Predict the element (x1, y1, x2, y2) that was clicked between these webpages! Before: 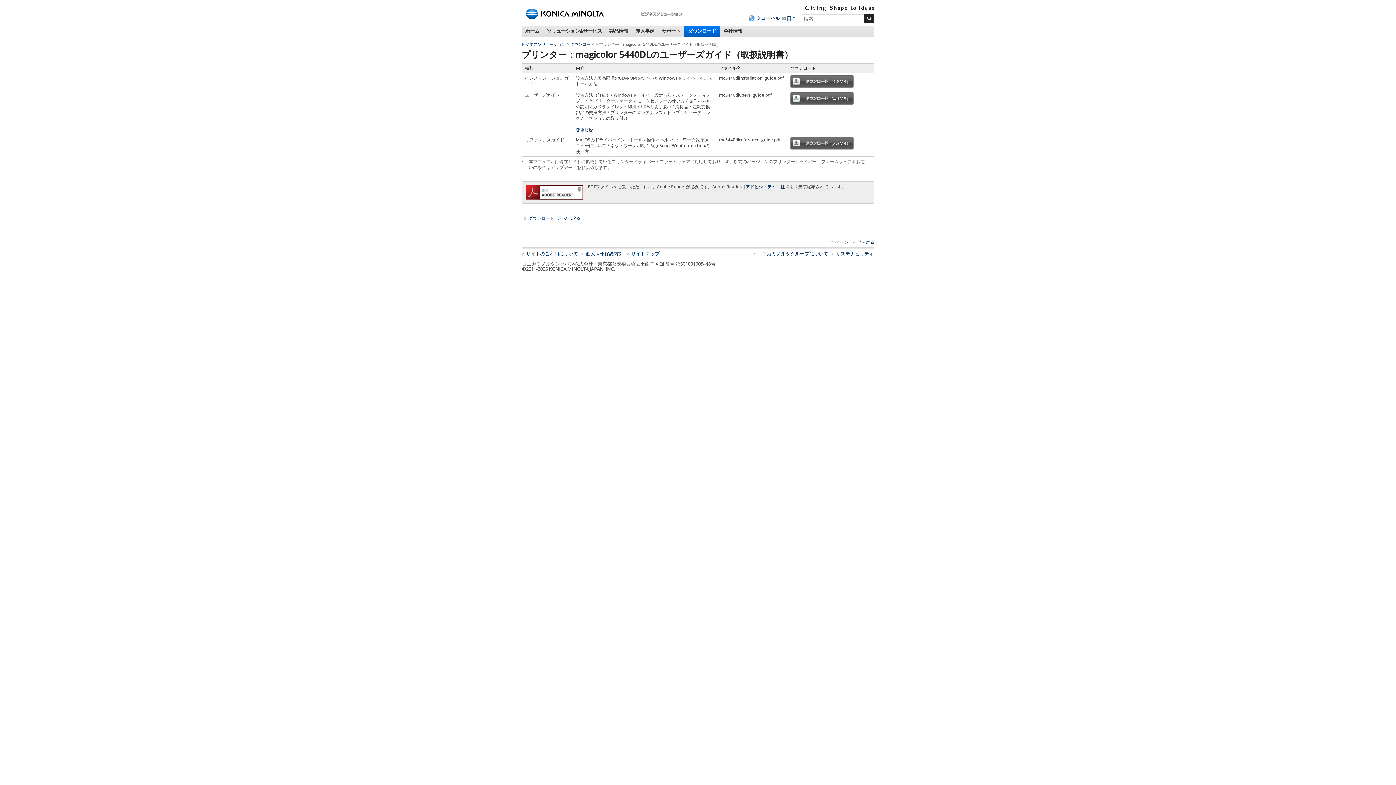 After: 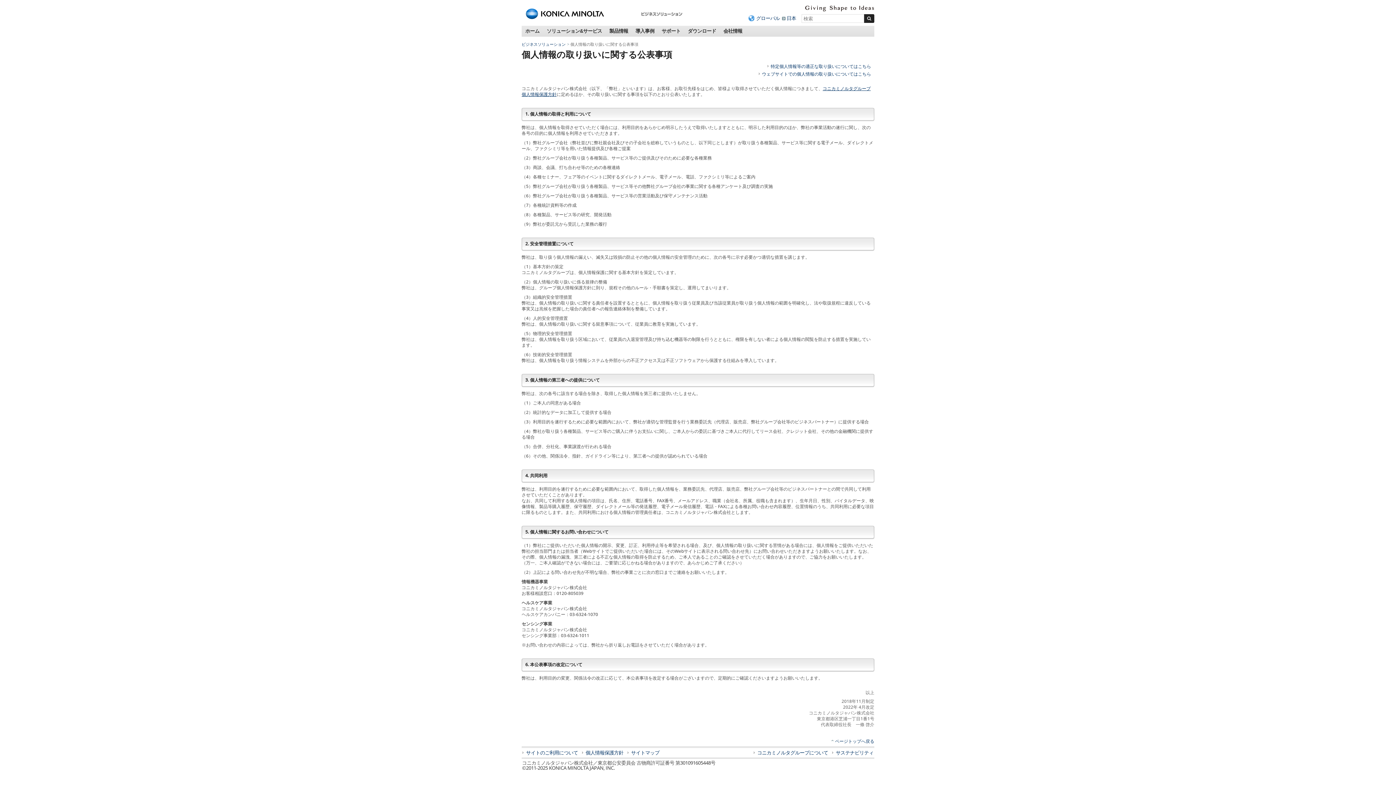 Action: label: 個人情報保護方針 bbox: (585, 250, 623, 257)